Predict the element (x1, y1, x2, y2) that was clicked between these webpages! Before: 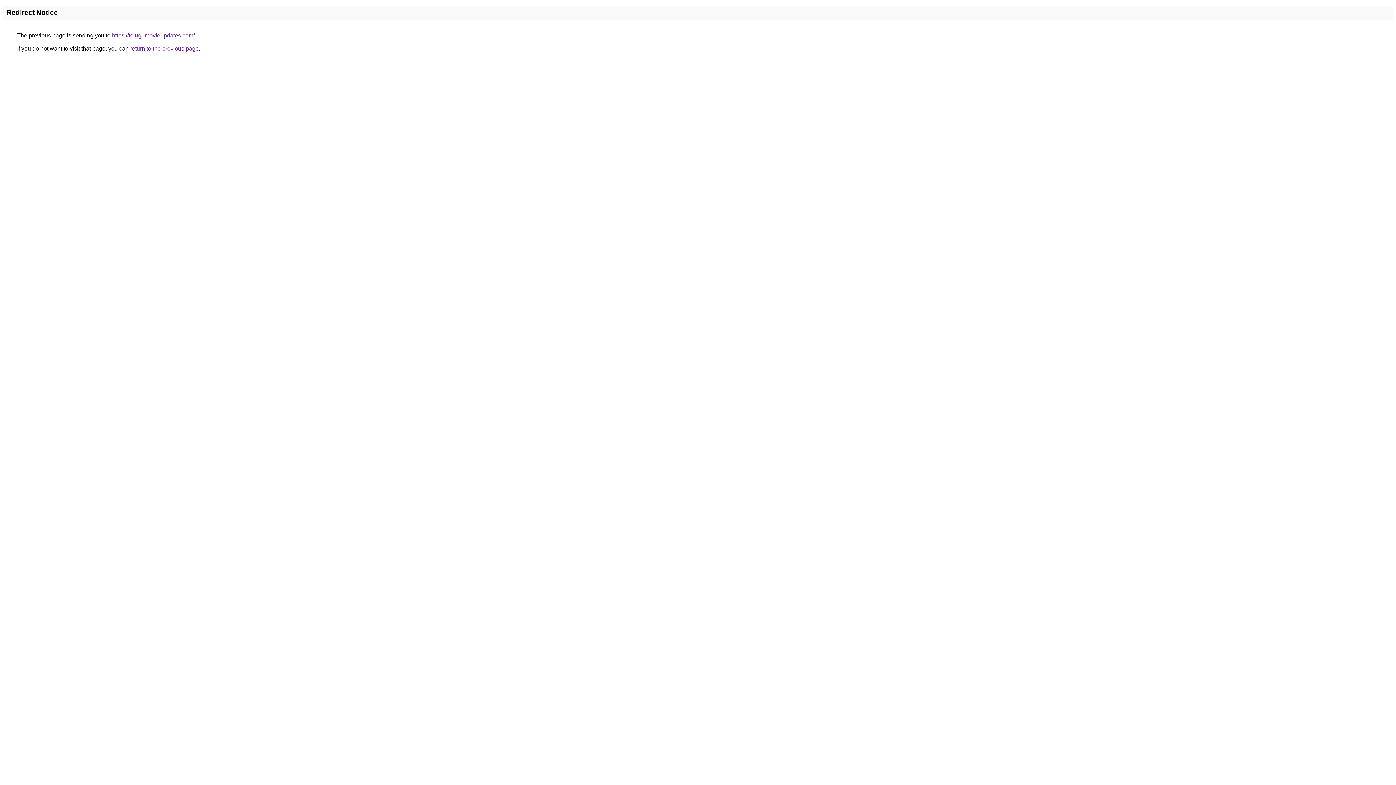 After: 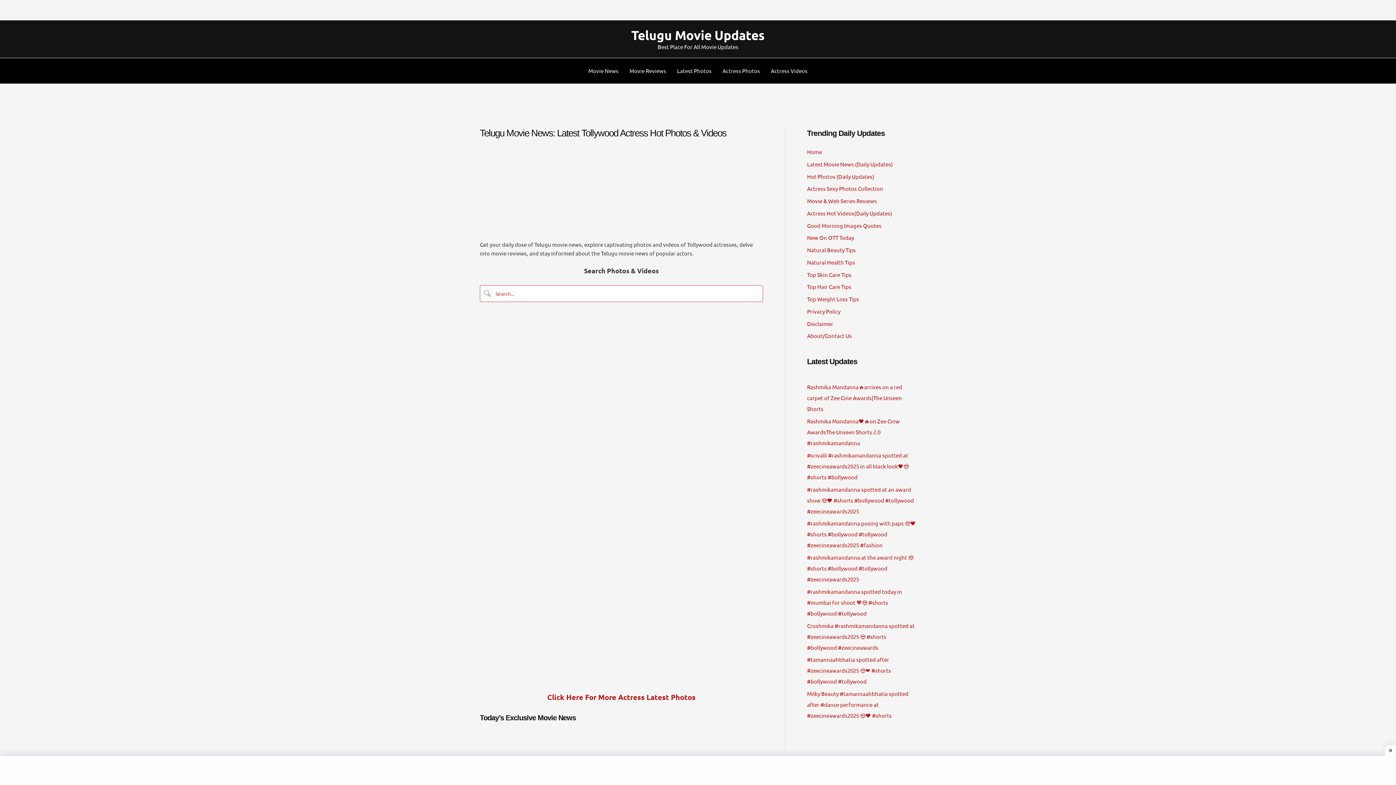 Action: bbox: (112, 32, 194, 38) label: https://telugumovieupdates.com/